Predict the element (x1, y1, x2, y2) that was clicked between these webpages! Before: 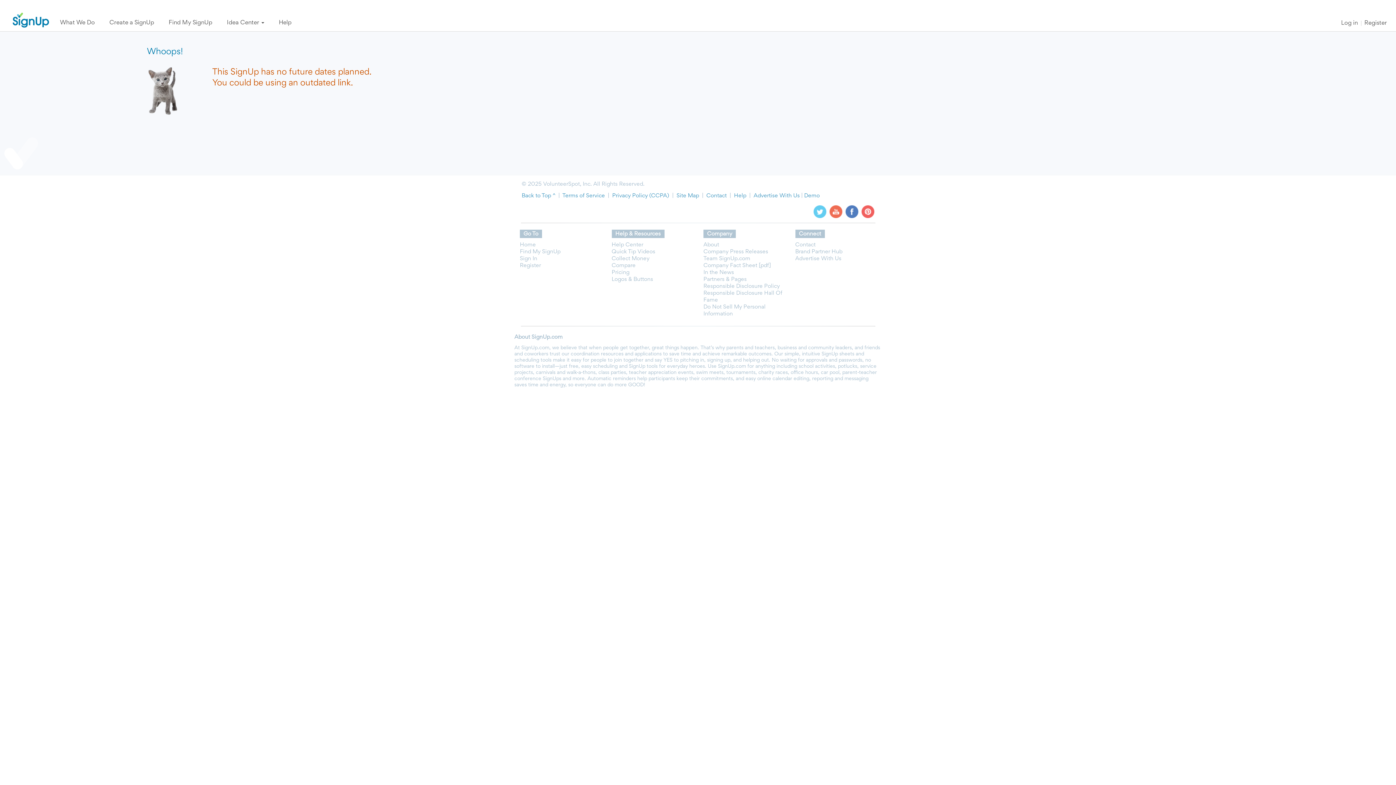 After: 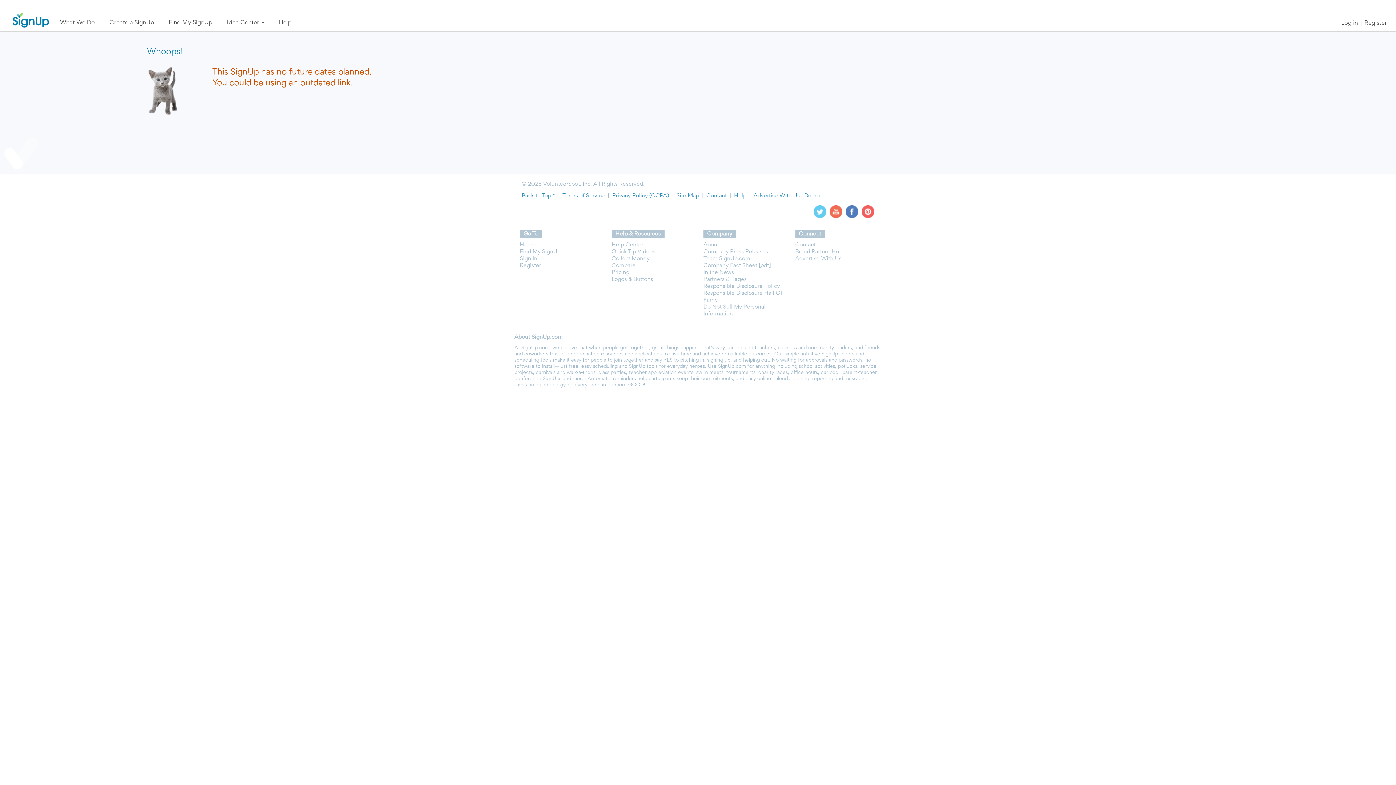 Action: bbox: (845, 209, 858, 214)